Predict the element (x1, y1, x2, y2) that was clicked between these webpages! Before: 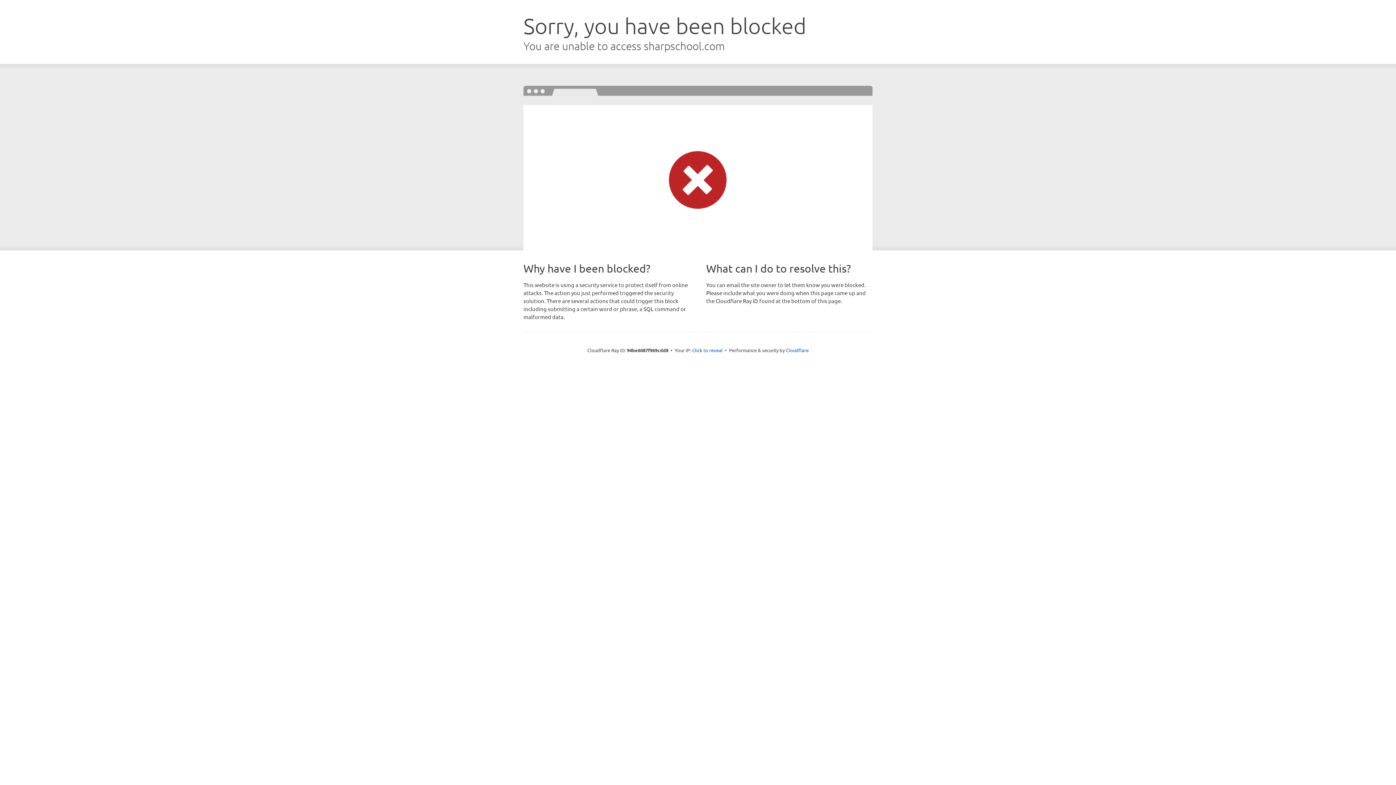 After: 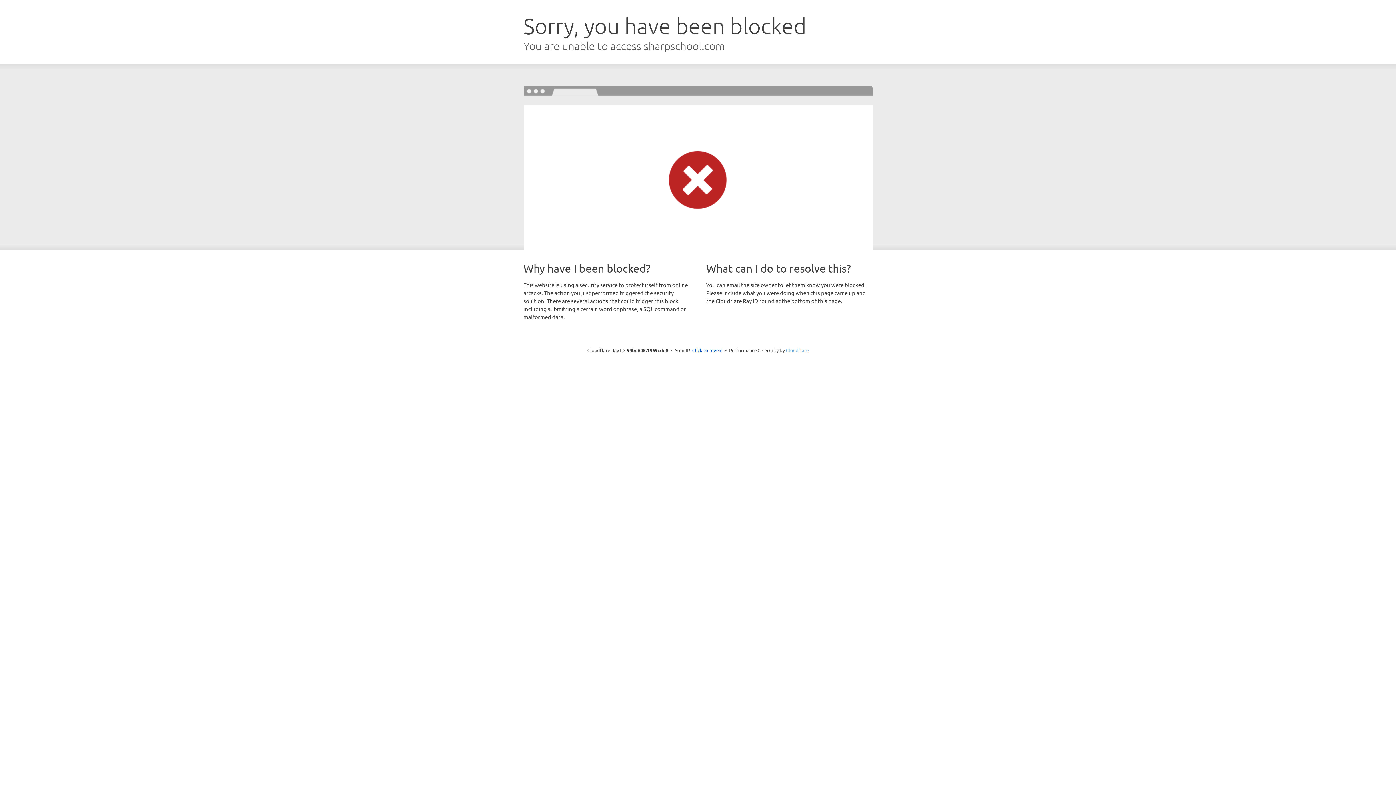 Action: bbox: (786, 347, 808, 353) label: Cloudflare